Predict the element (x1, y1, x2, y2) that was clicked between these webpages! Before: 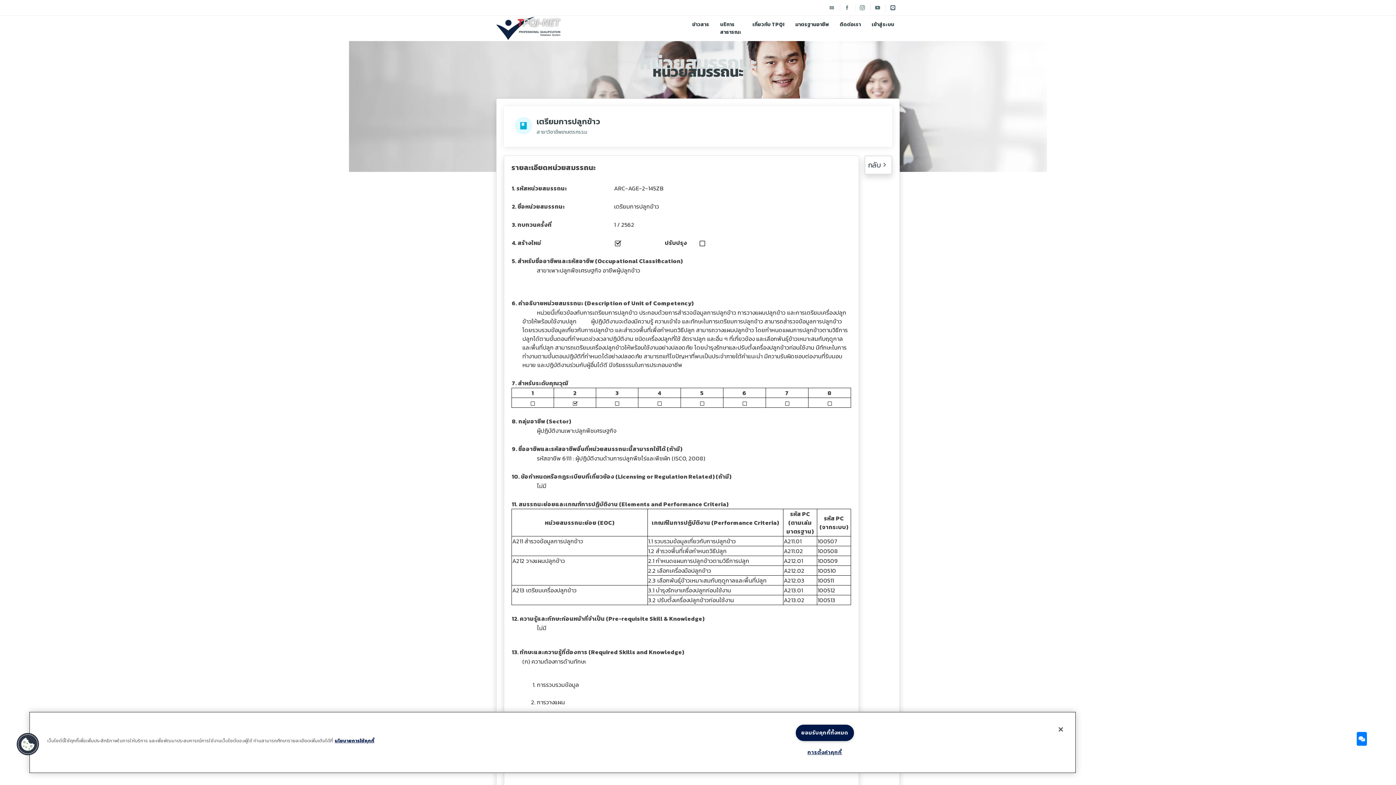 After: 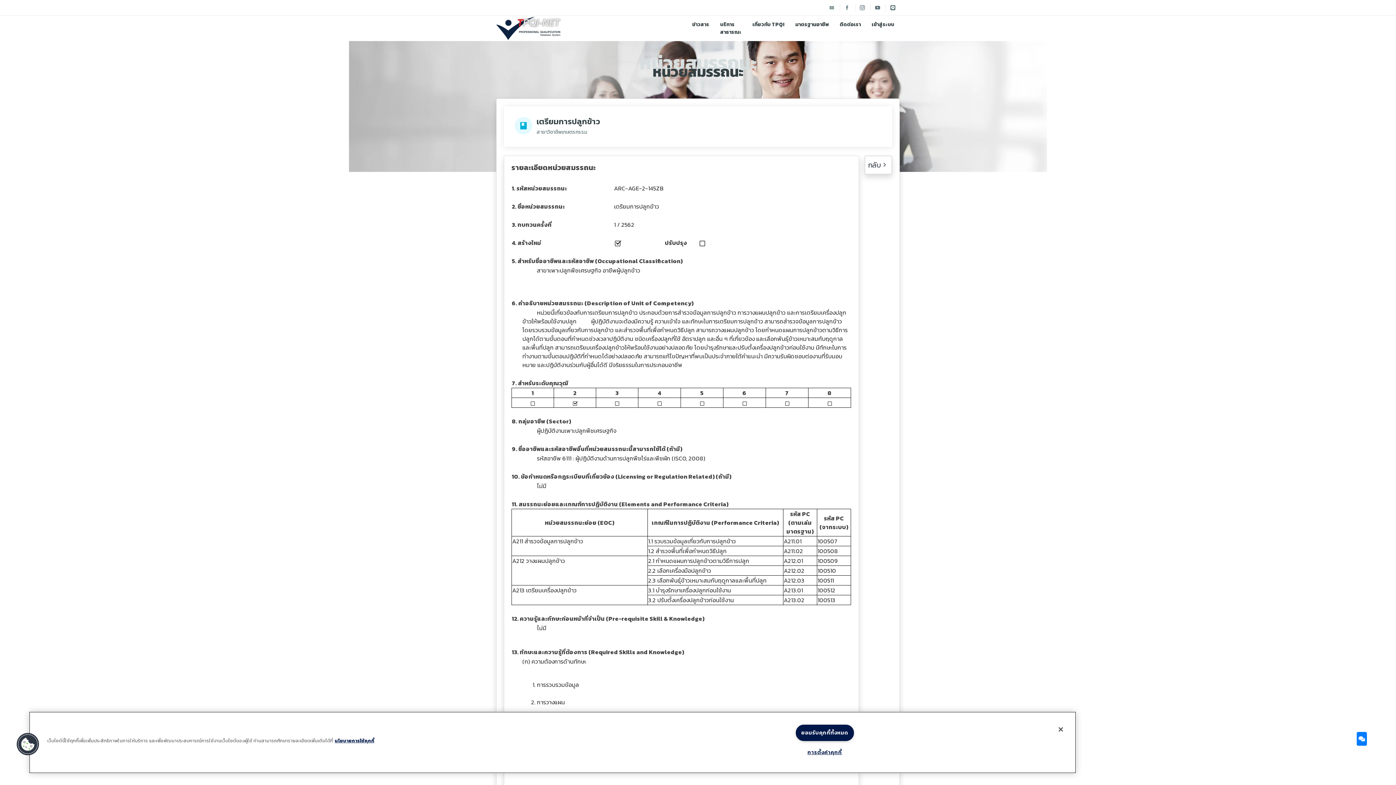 Action: bbox: (790, 17, 834, 31) label: มาตรฐานอาชีพ